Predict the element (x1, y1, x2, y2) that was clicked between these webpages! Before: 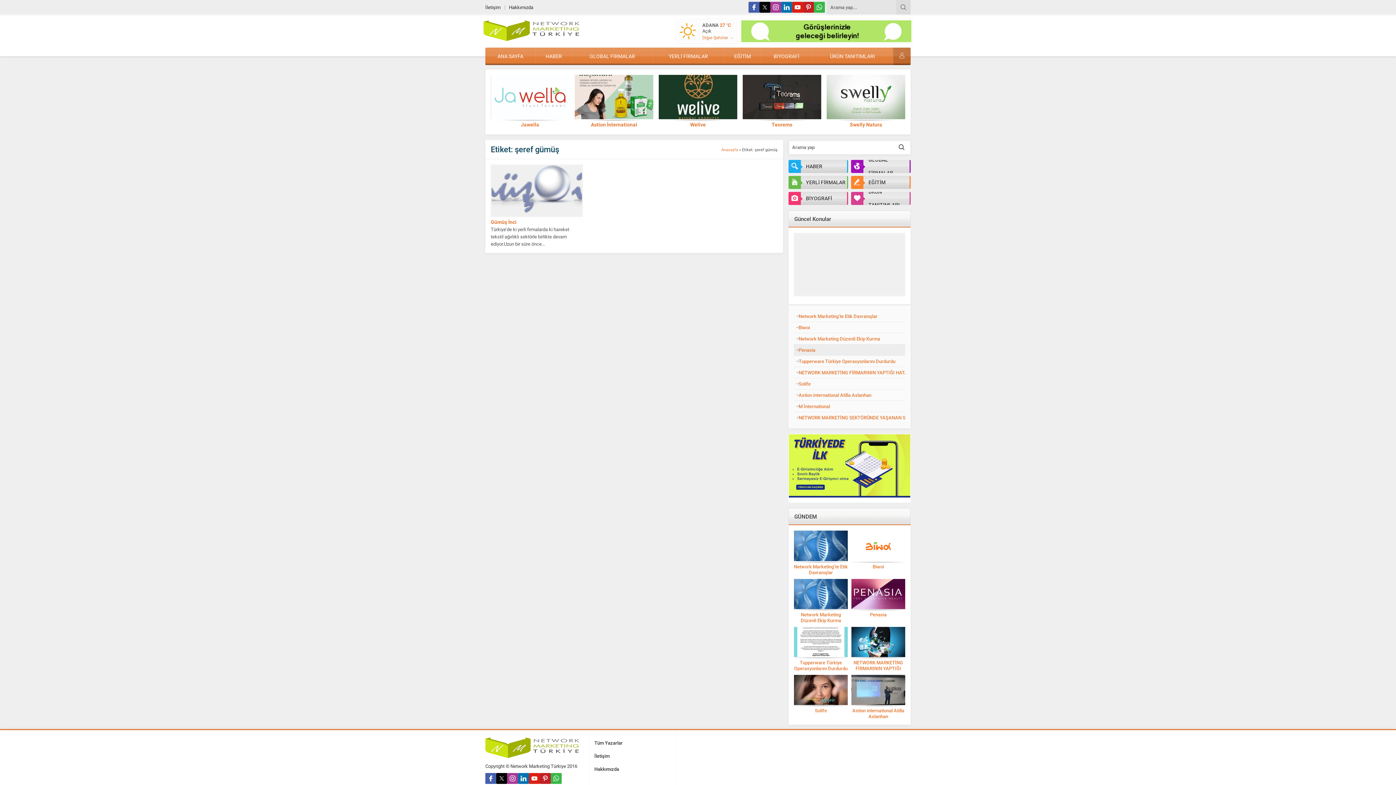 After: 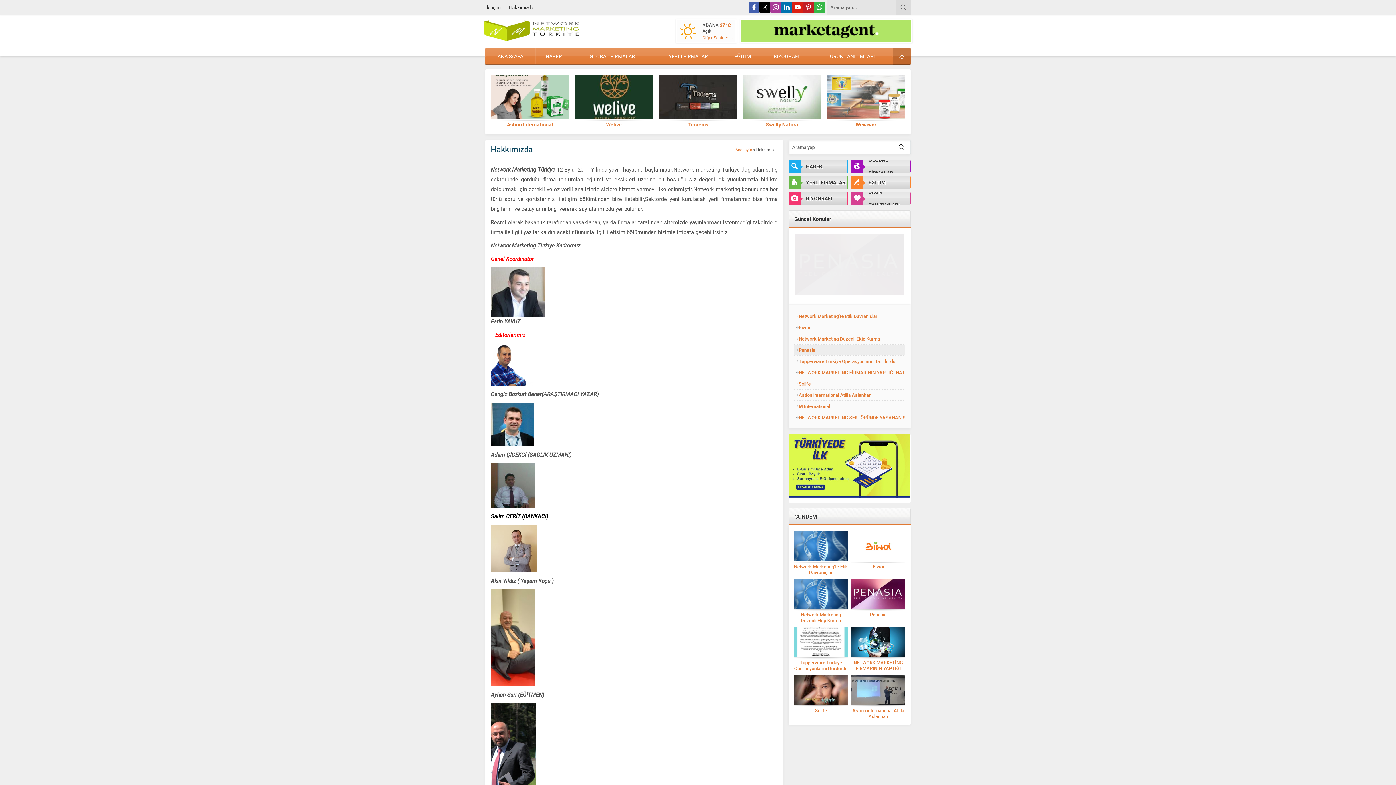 Action: label: Hakkımızda bbox: (509, 3, 533, 10)